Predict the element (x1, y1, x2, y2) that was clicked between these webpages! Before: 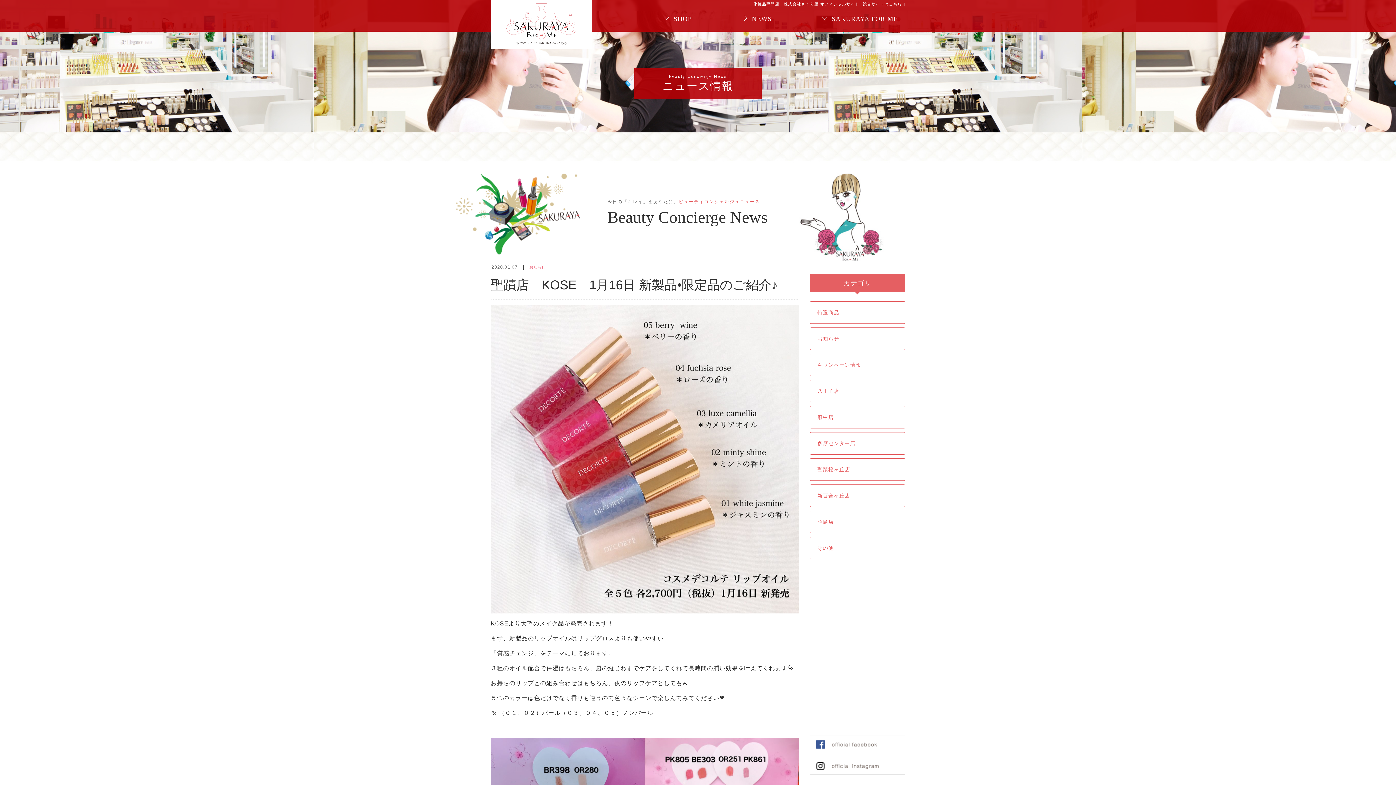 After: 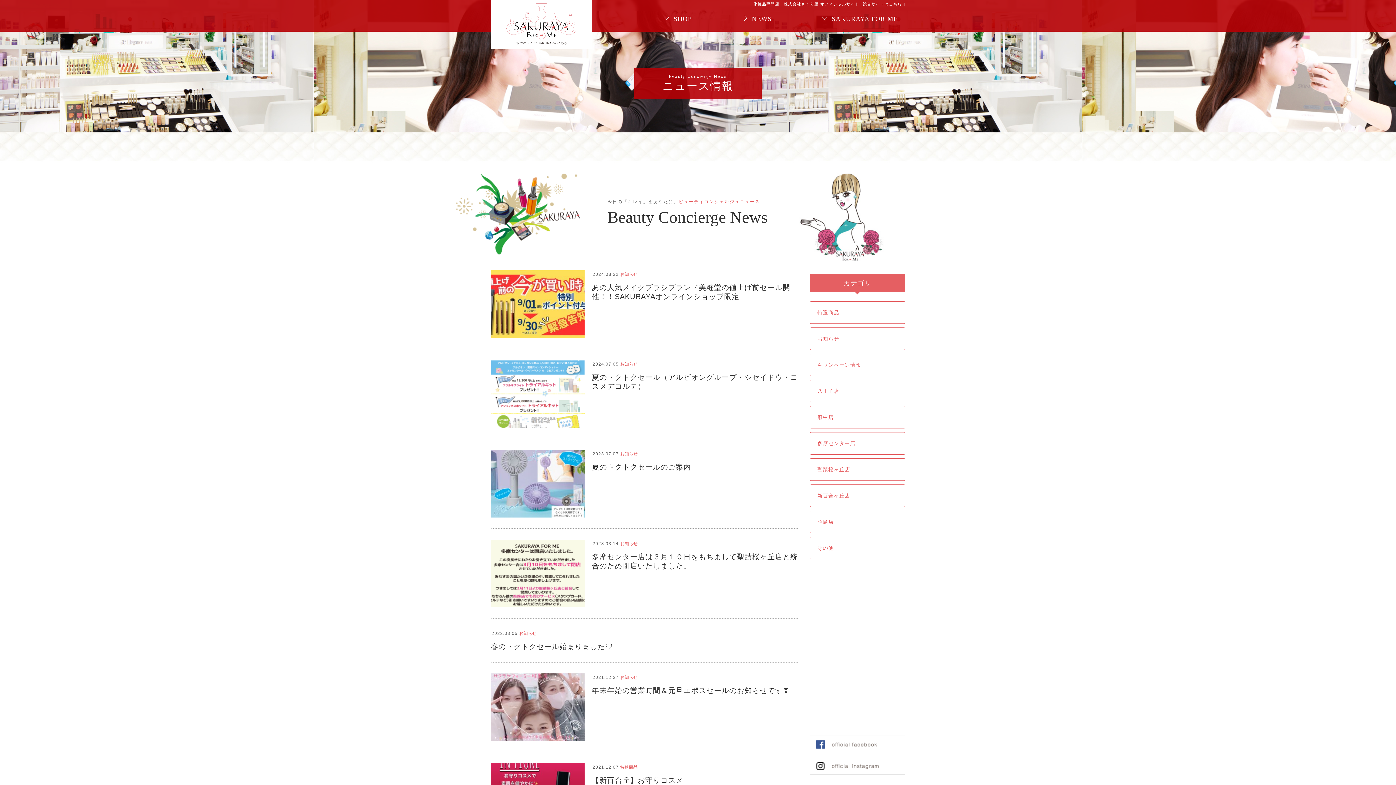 Action: label: お知らせ bbox: (810, 327, 905, 350)